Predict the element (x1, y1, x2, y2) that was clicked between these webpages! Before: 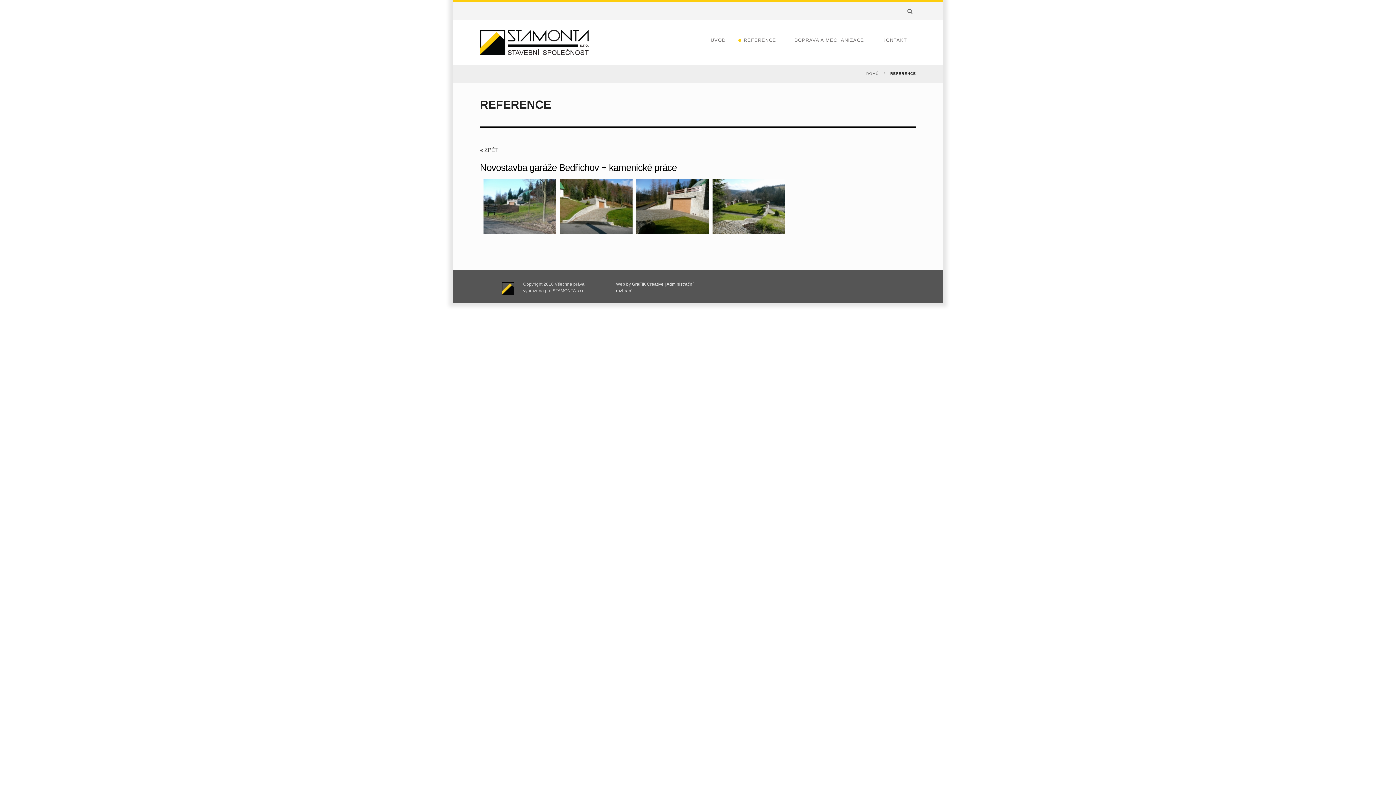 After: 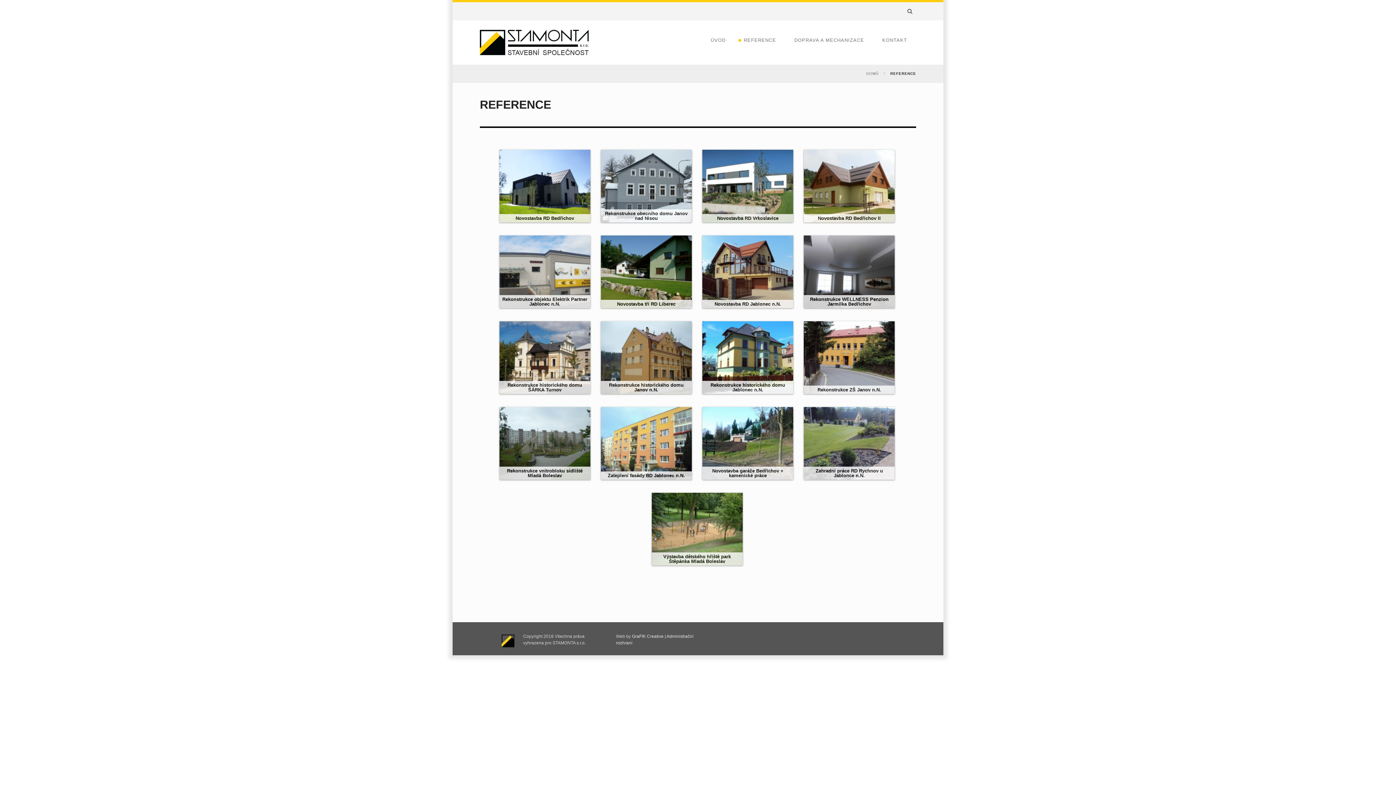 Action: label: « ZPĚT bbox: (480, 146, 498, 153)